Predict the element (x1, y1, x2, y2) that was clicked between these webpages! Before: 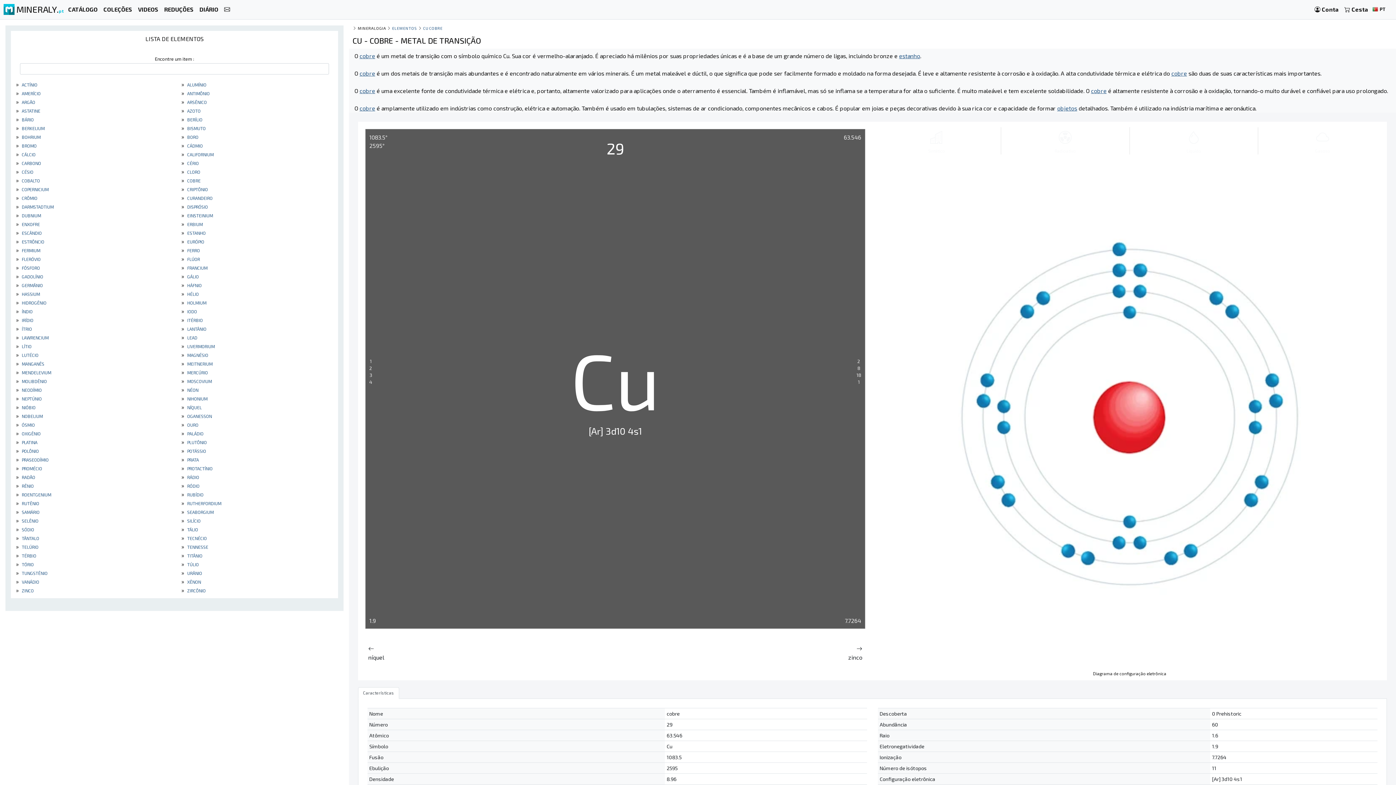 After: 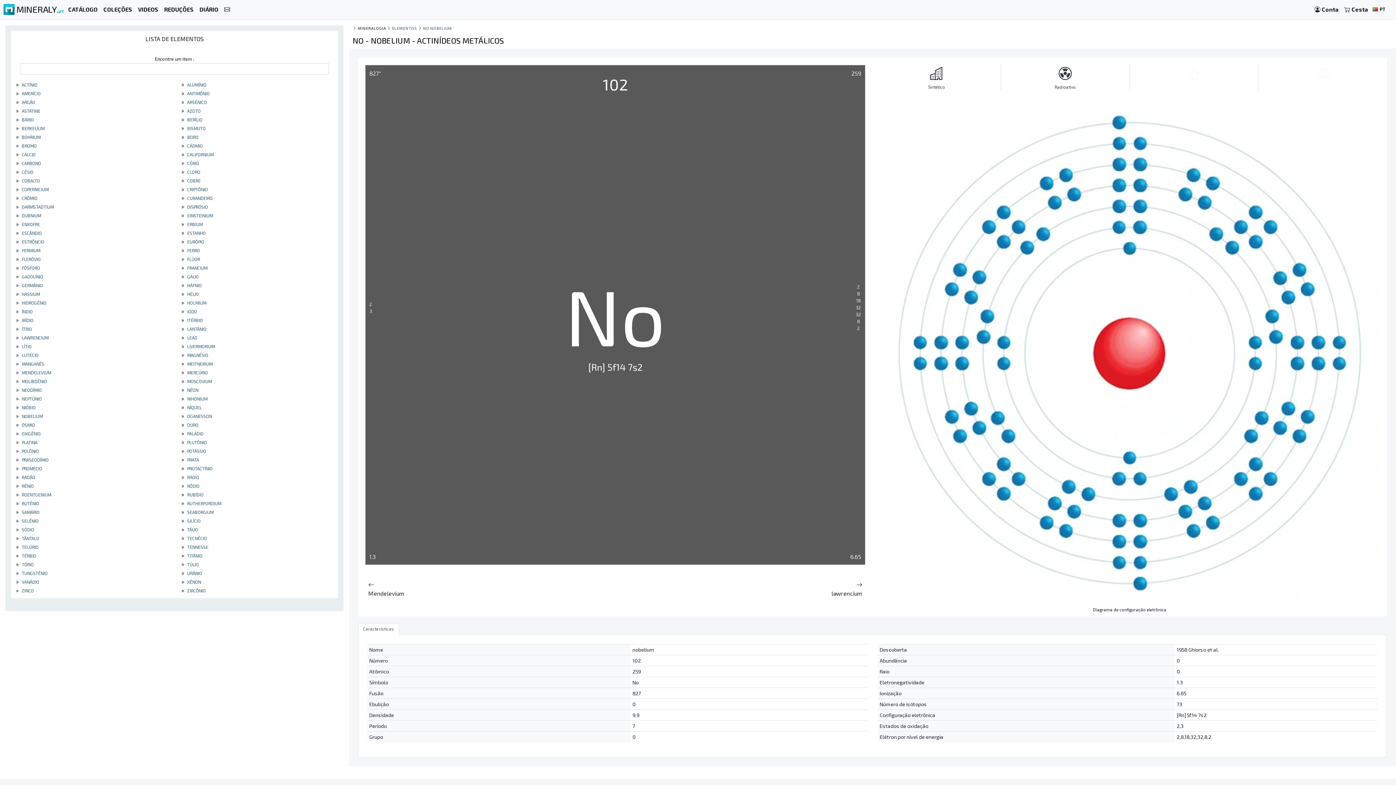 Action: bbox: (20, 413, 42, 418) label:  NOBELIUM